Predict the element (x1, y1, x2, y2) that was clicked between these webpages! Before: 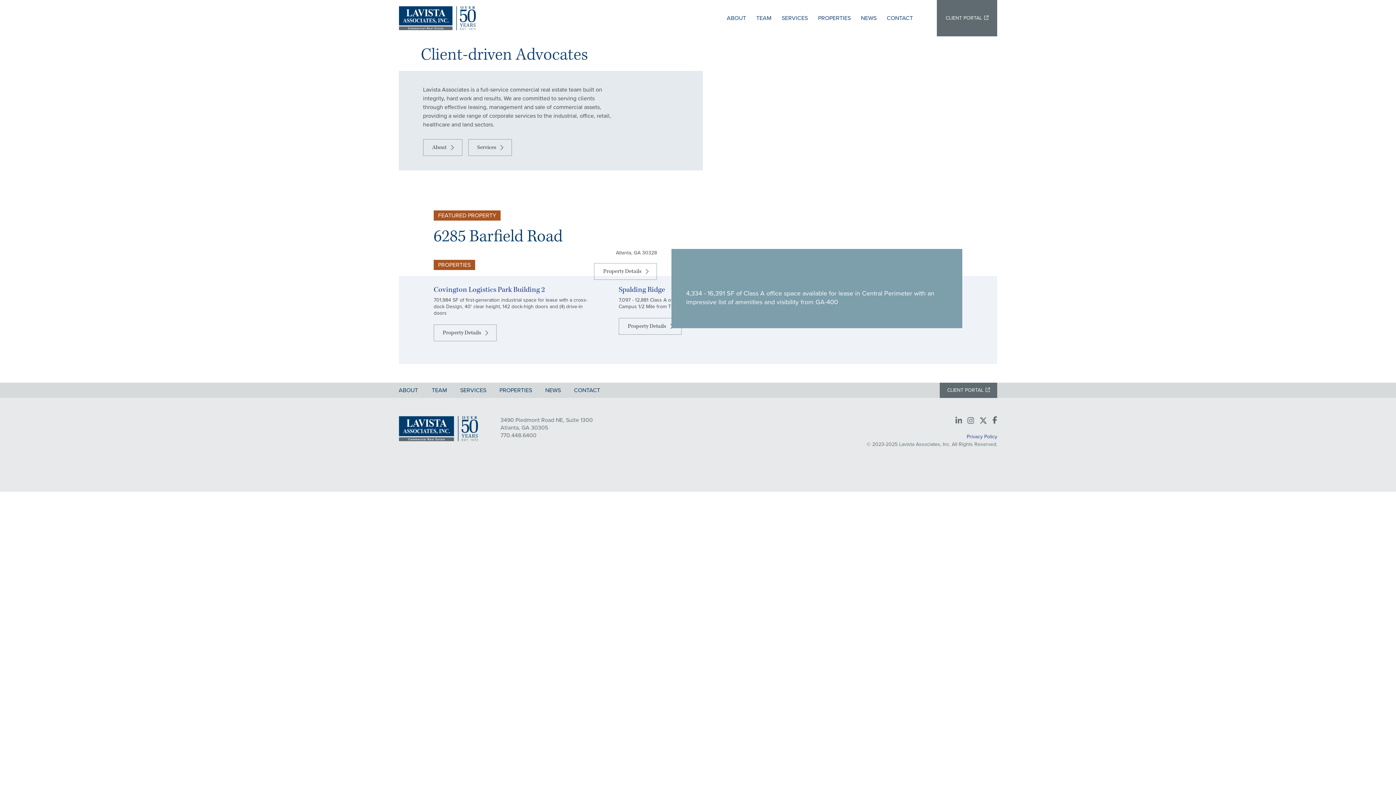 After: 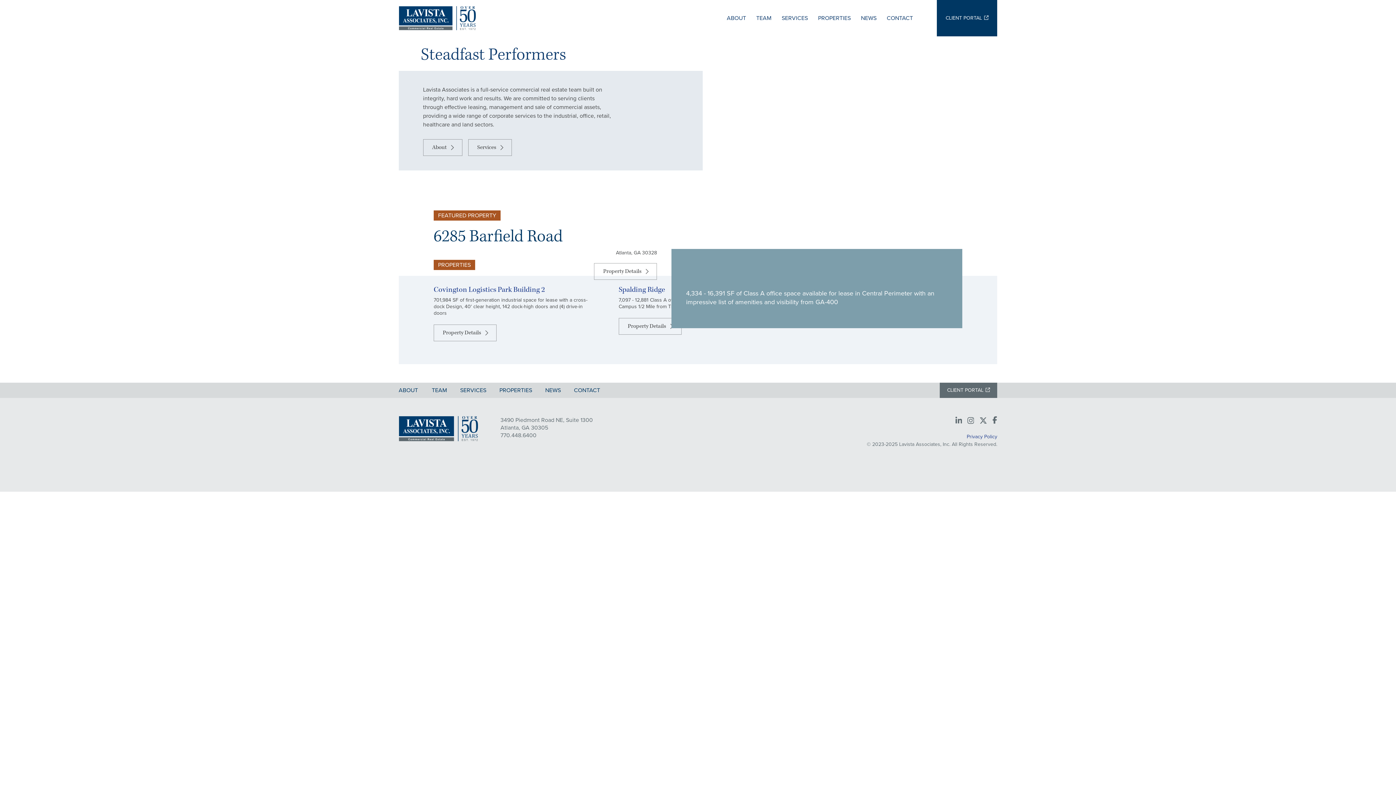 Action: bbox: (937, 0, 997, 36) label: CLIENT PORTAL